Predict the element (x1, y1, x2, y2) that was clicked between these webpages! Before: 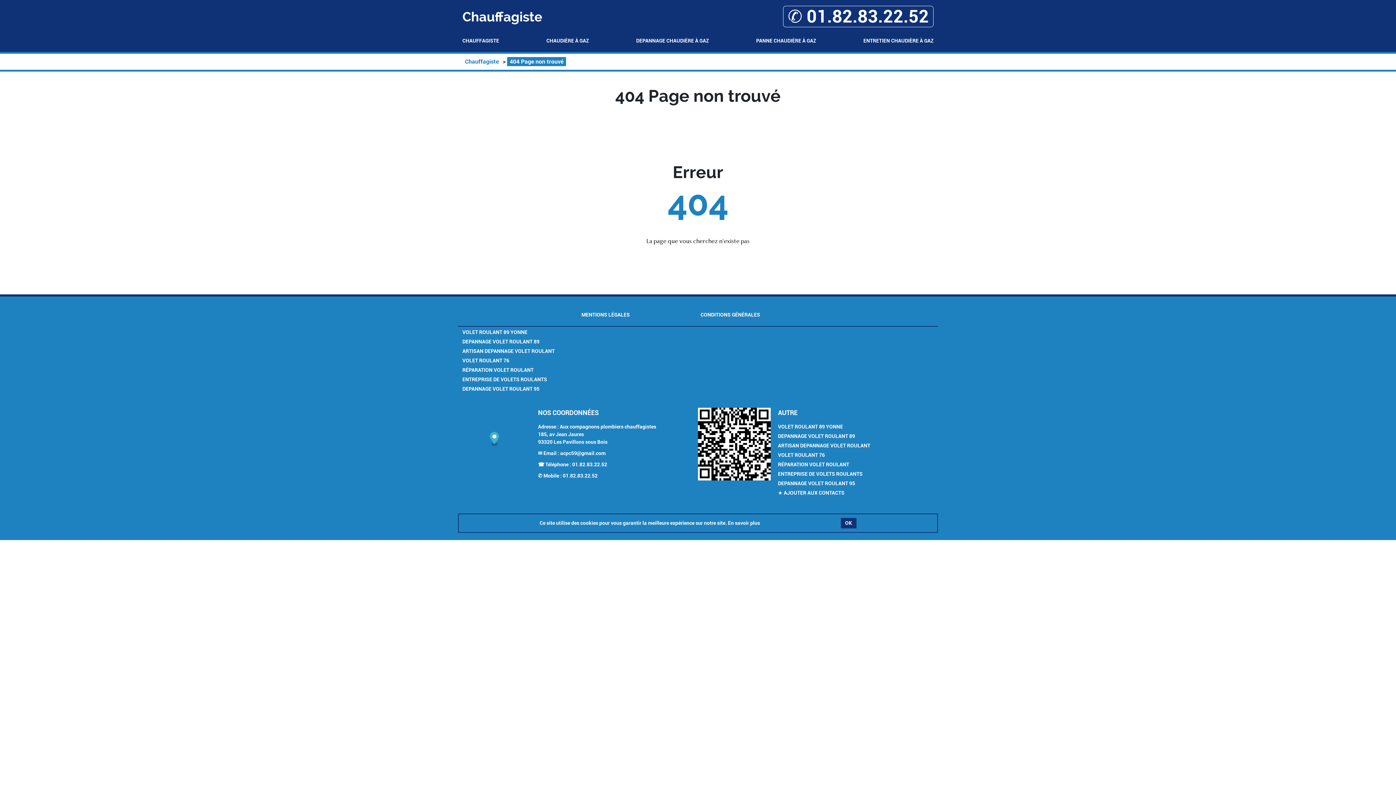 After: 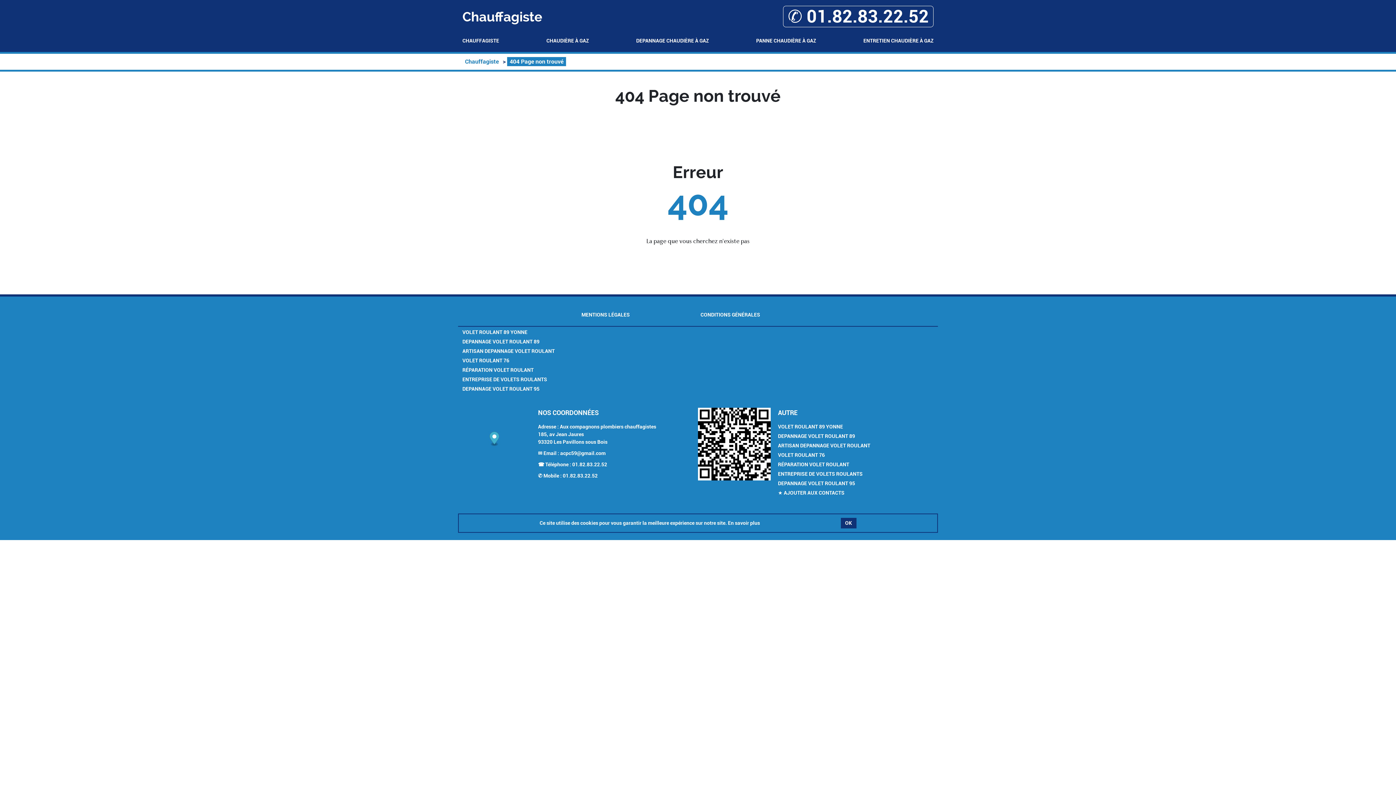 Action: bbox: (507, 57, 566, 66) label: 404 Page non trouvé